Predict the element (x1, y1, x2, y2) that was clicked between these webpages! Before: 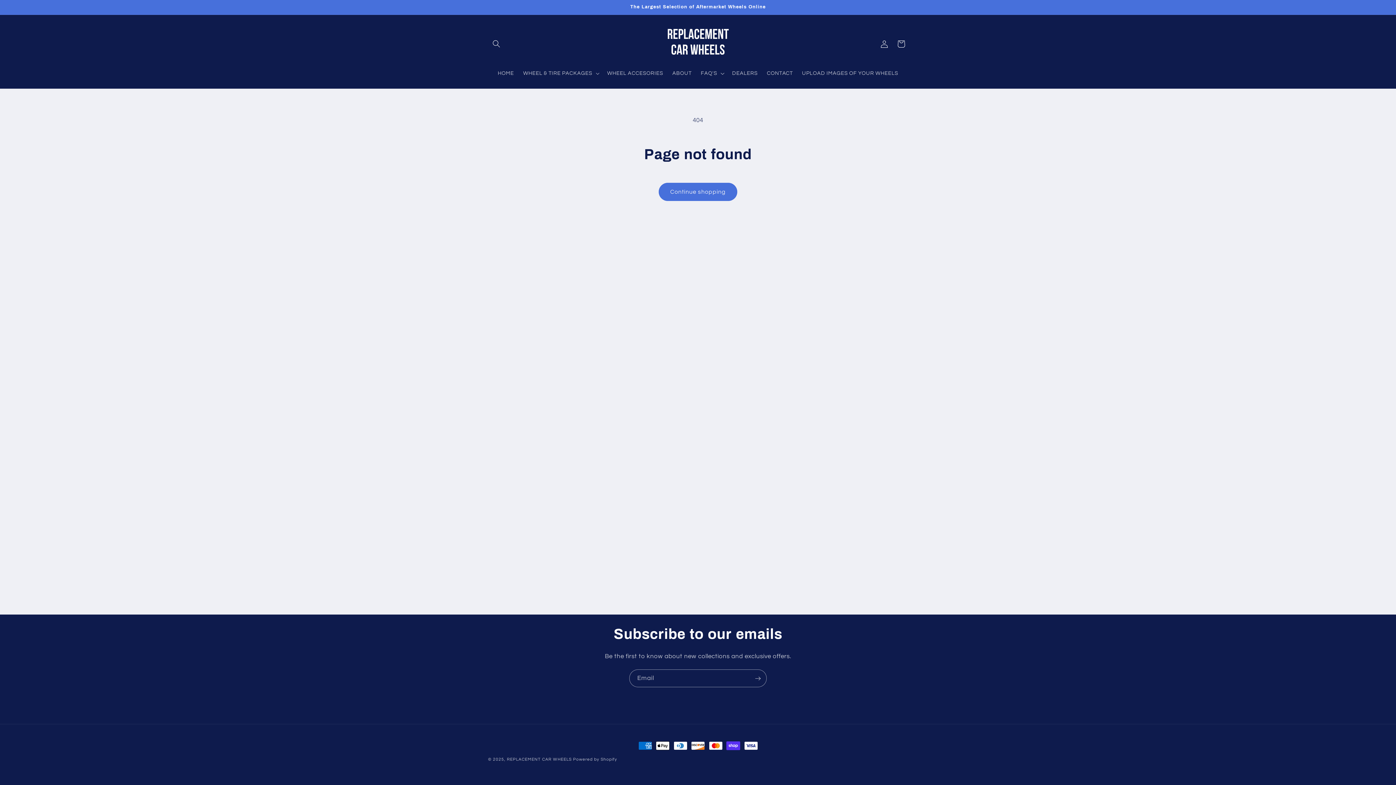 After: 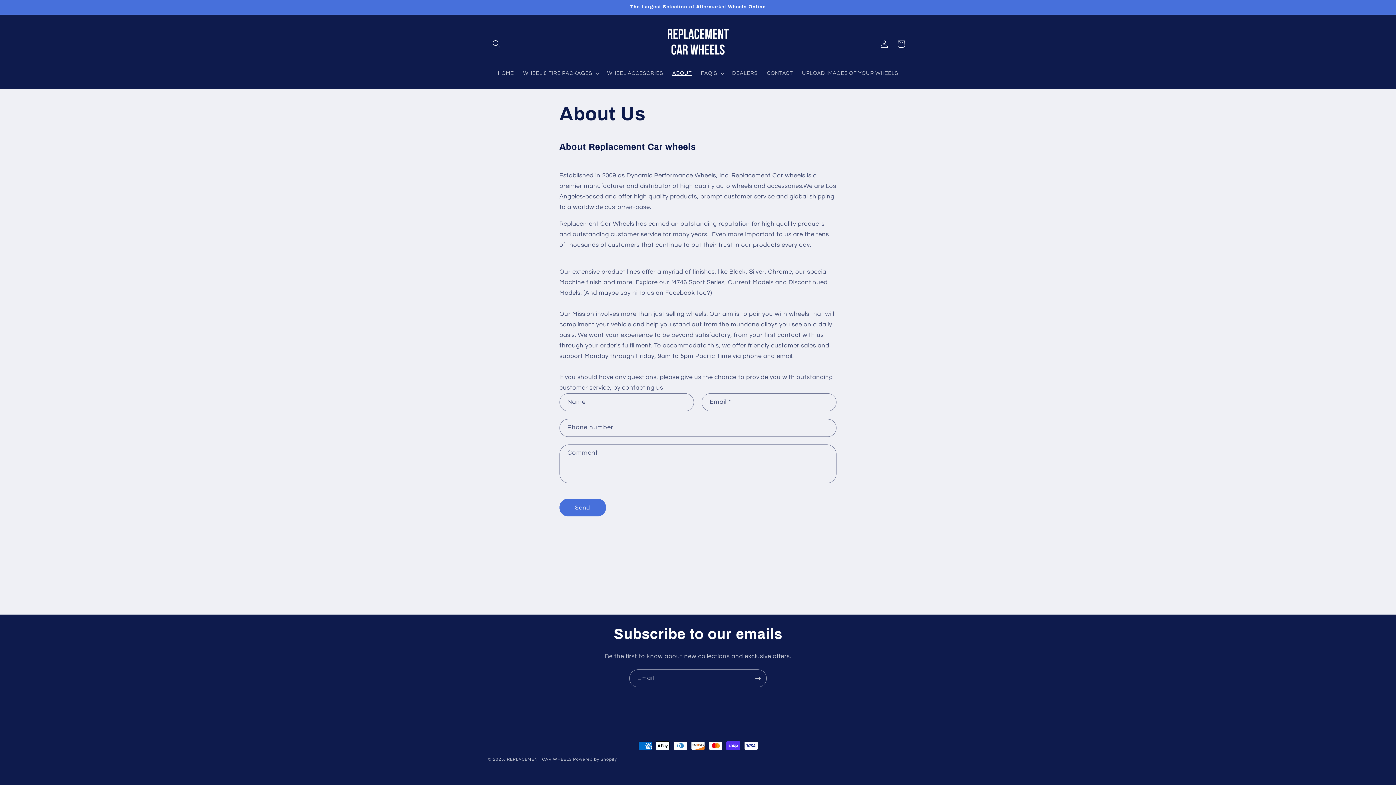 Action: label: ABOUT bbox: (667, 65, 696, 81)